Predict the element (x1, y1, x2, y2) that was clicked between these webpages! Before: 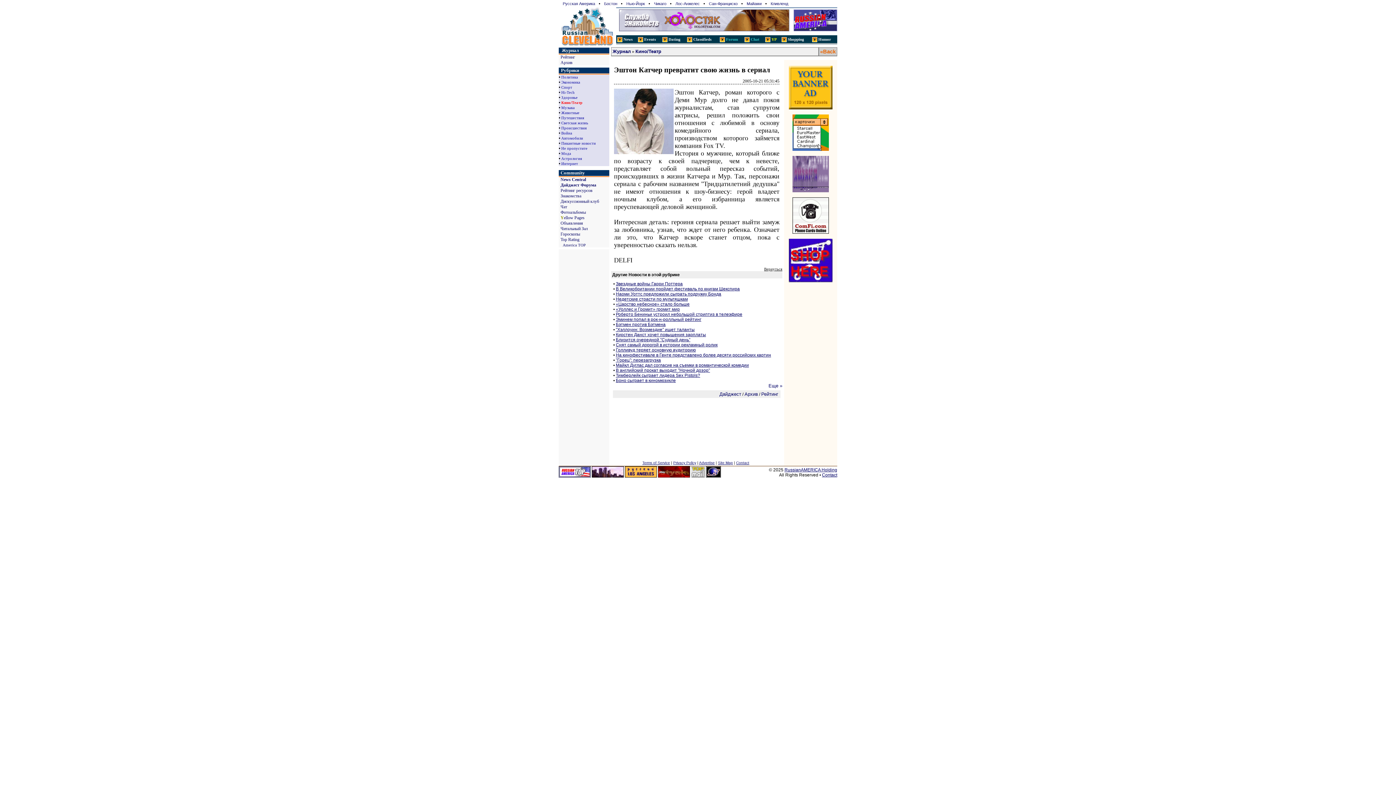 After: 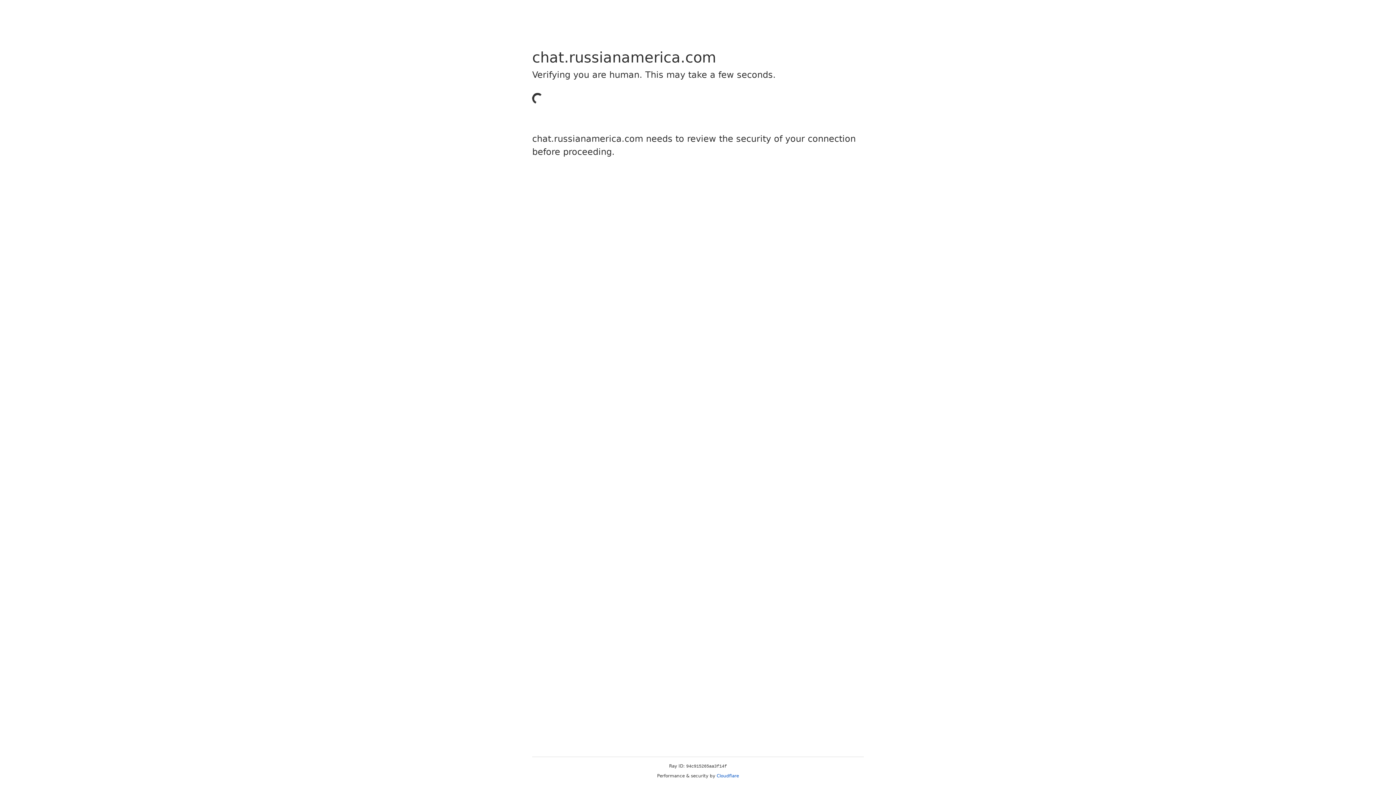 Action: label: Chat bbox: (750, 37, 759, 41)